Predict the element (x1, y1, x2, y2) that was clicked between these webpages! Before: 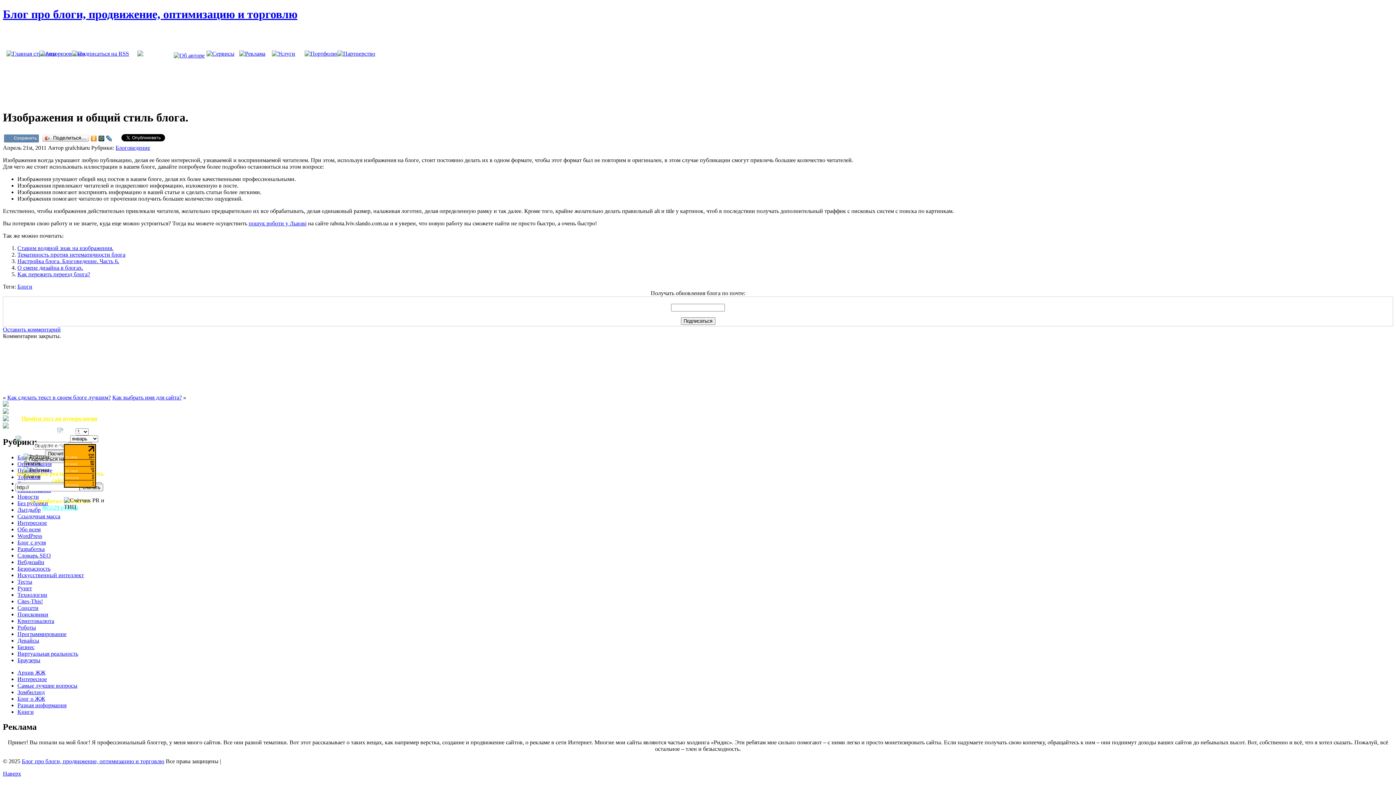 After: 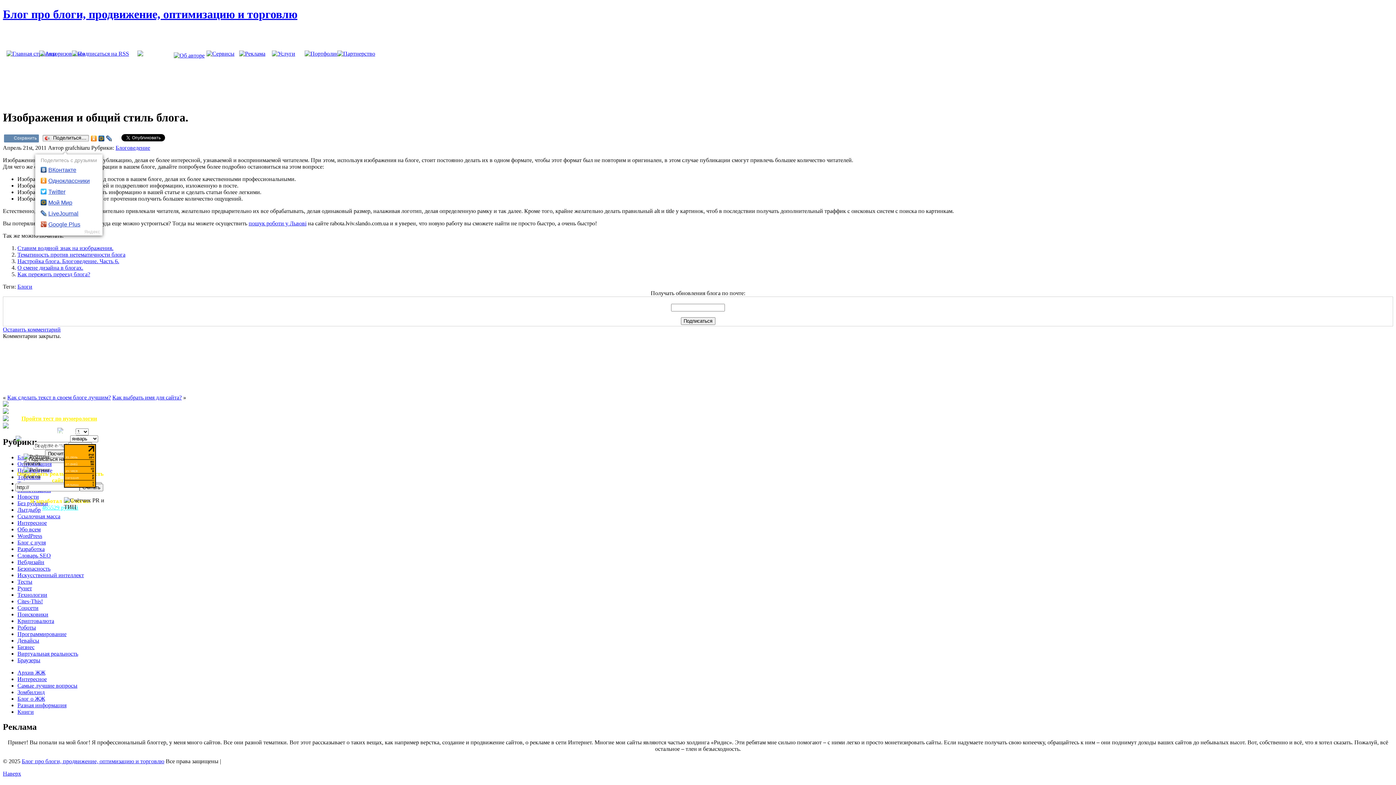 Action: label: Поделиться… bbox: (41, 133, 90, 143)